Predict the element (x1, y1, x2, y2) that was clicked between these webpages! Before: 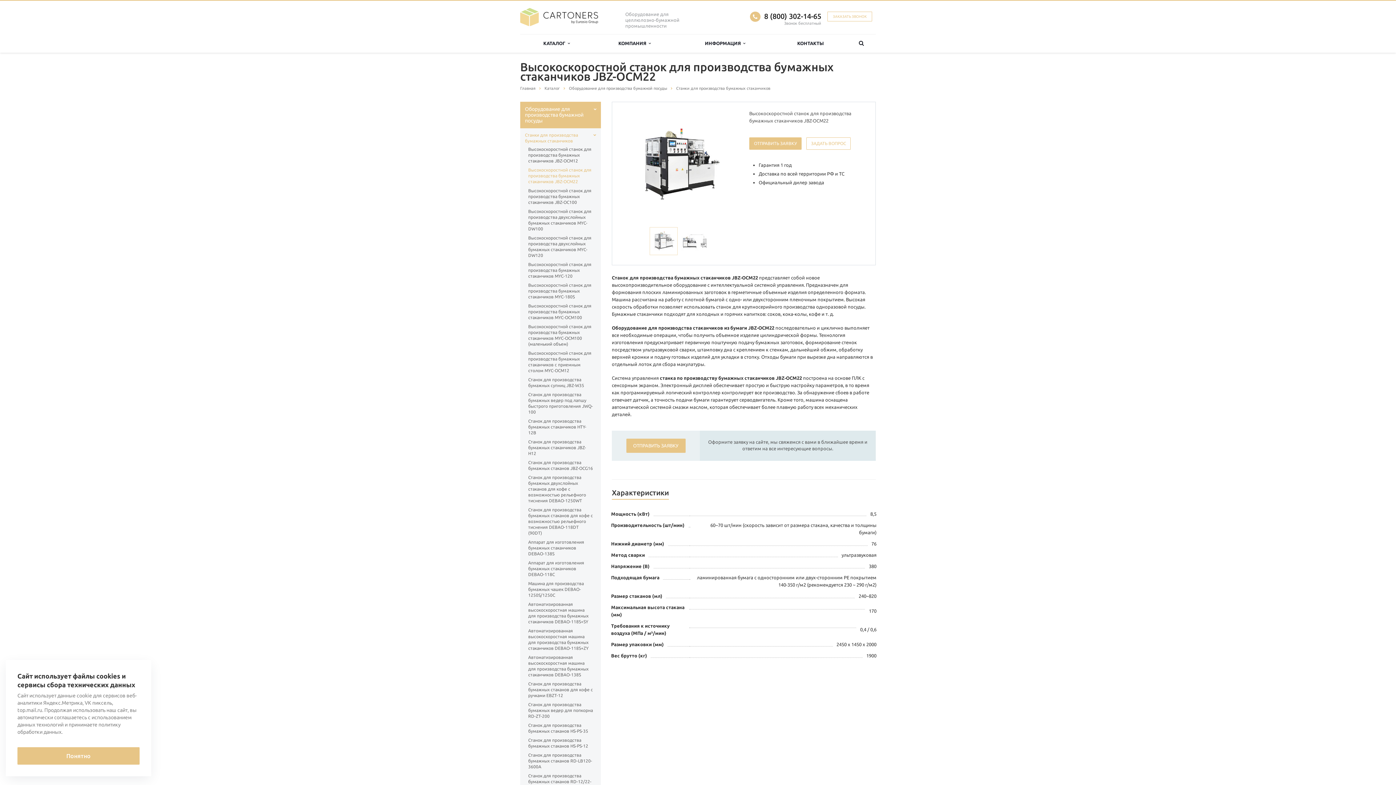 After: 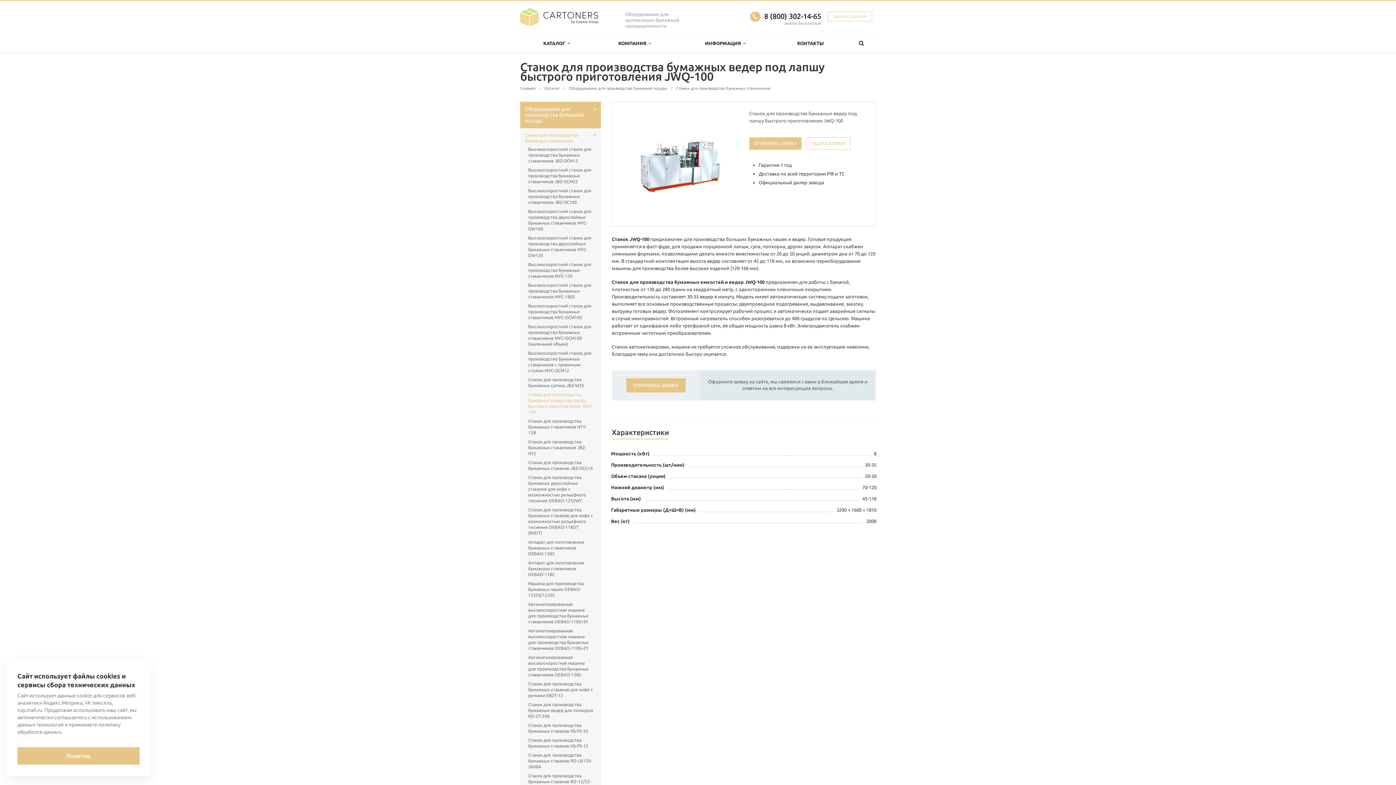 Action: bbox: (528, 390, 593, 416) label: Станок для производства бумажных ведер под лапшу быстрого приготовления JWQ-100